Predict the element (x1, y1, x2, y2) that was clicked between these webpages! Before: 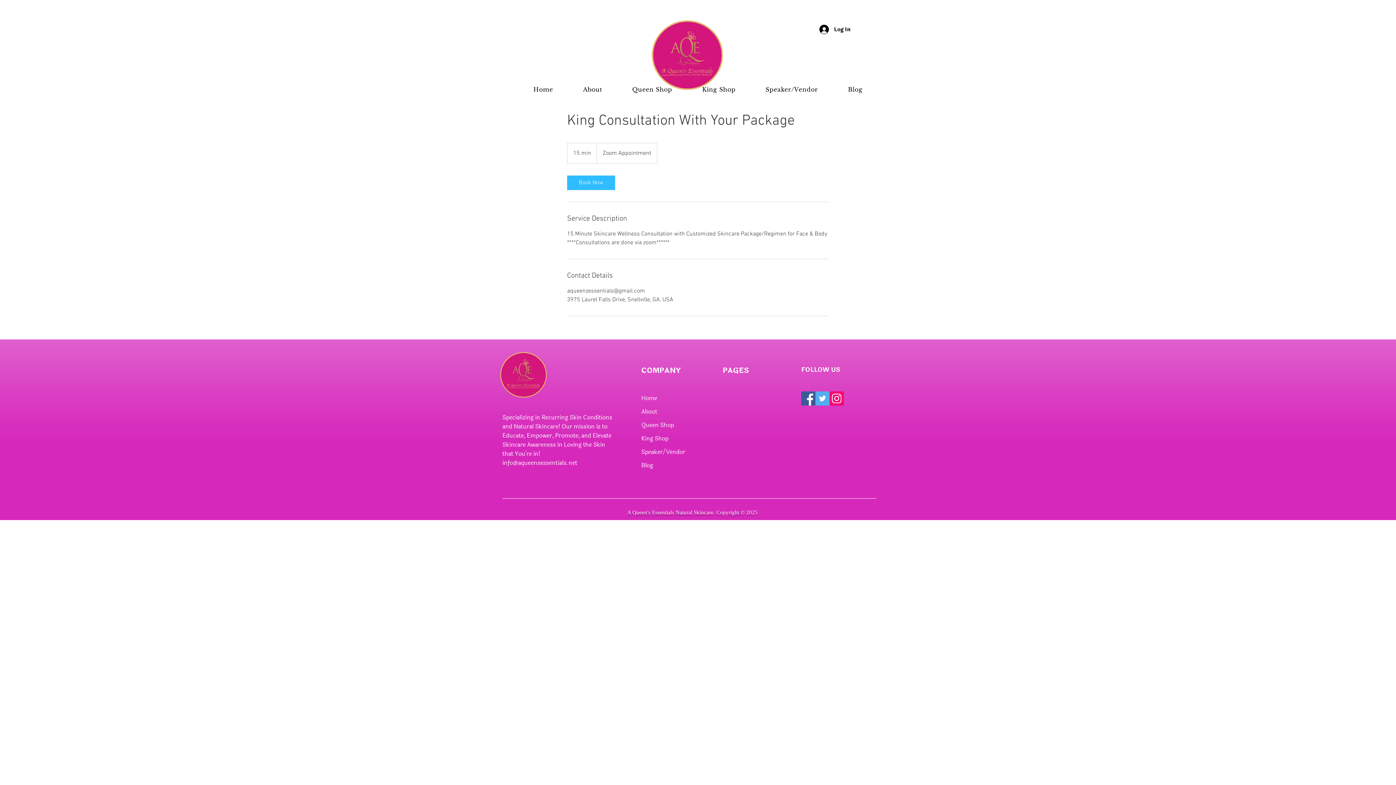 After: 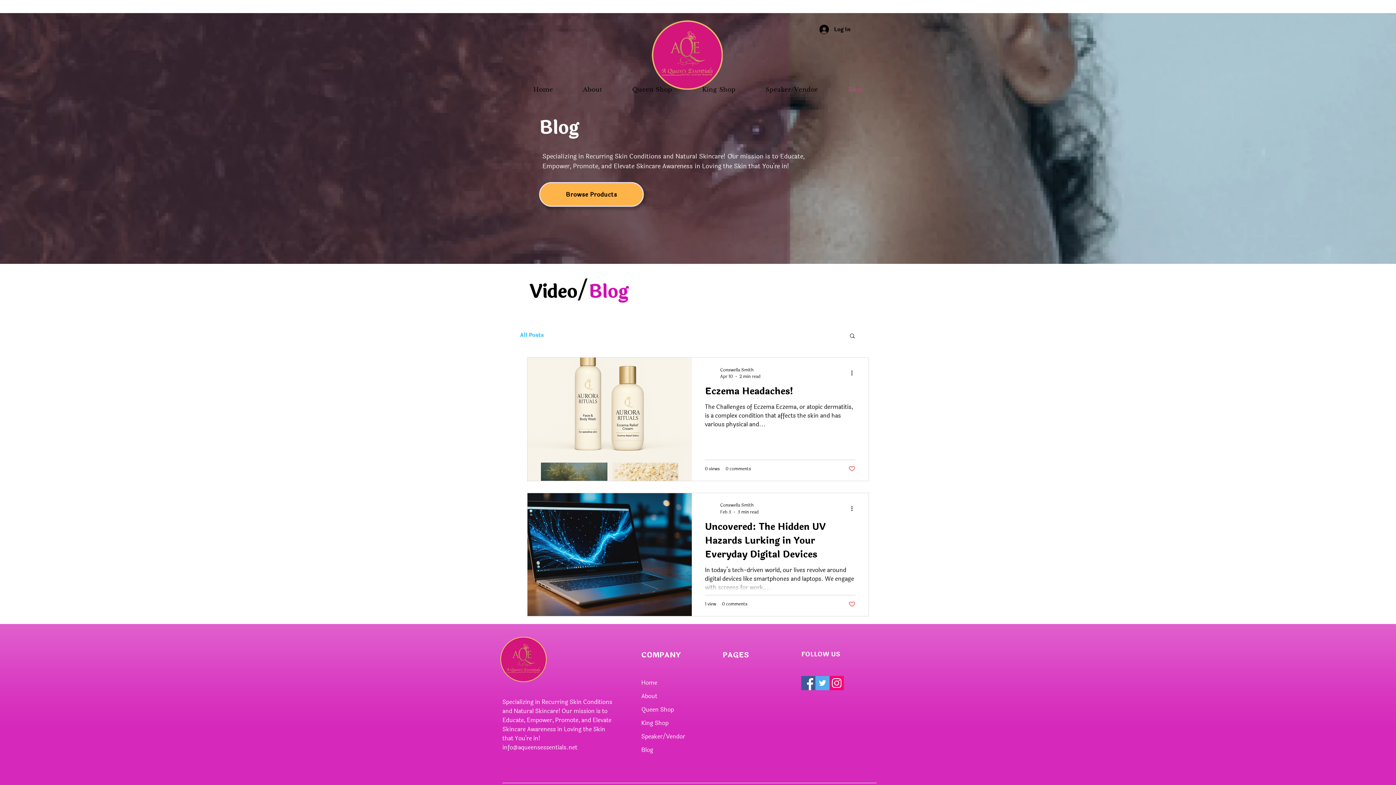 Action: label: Blog bbox: (834, 82, 876, 96)